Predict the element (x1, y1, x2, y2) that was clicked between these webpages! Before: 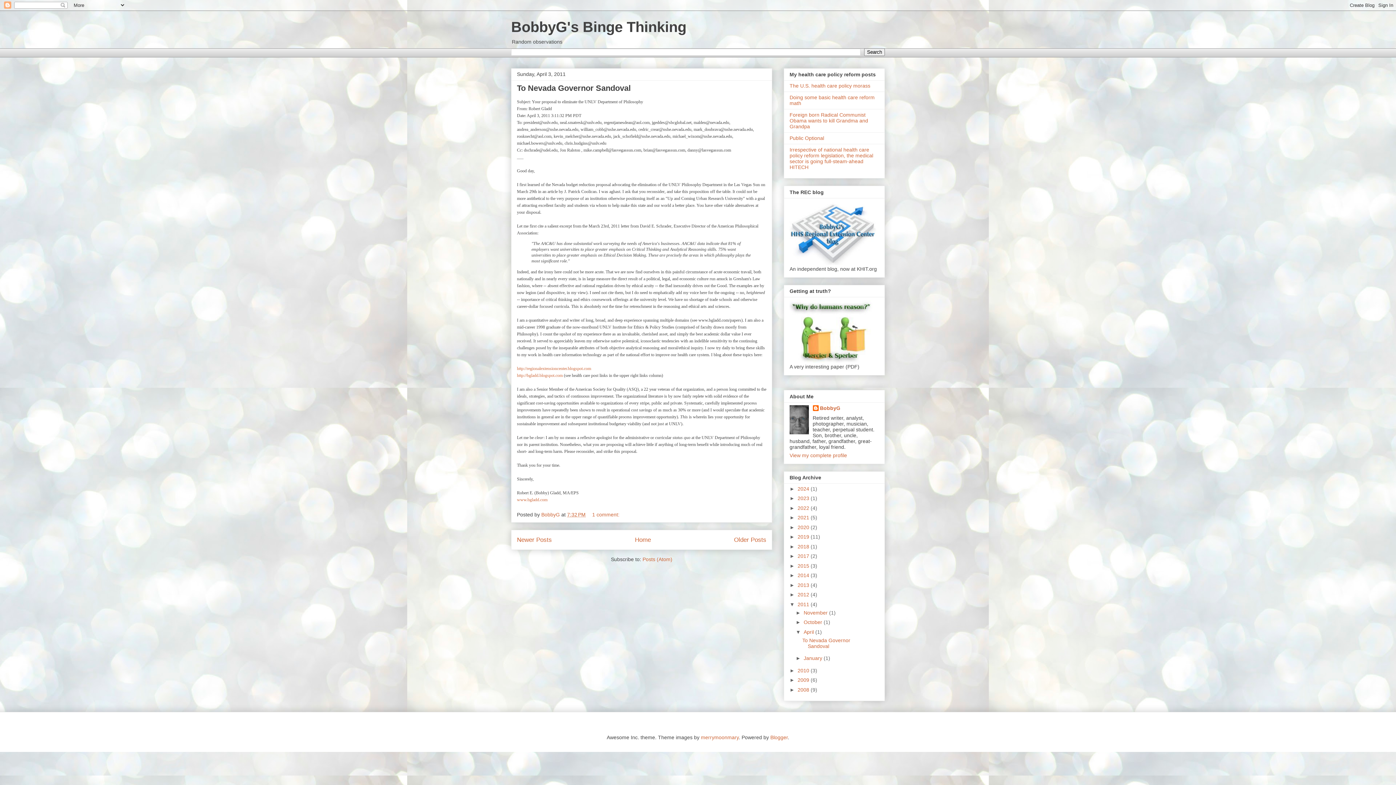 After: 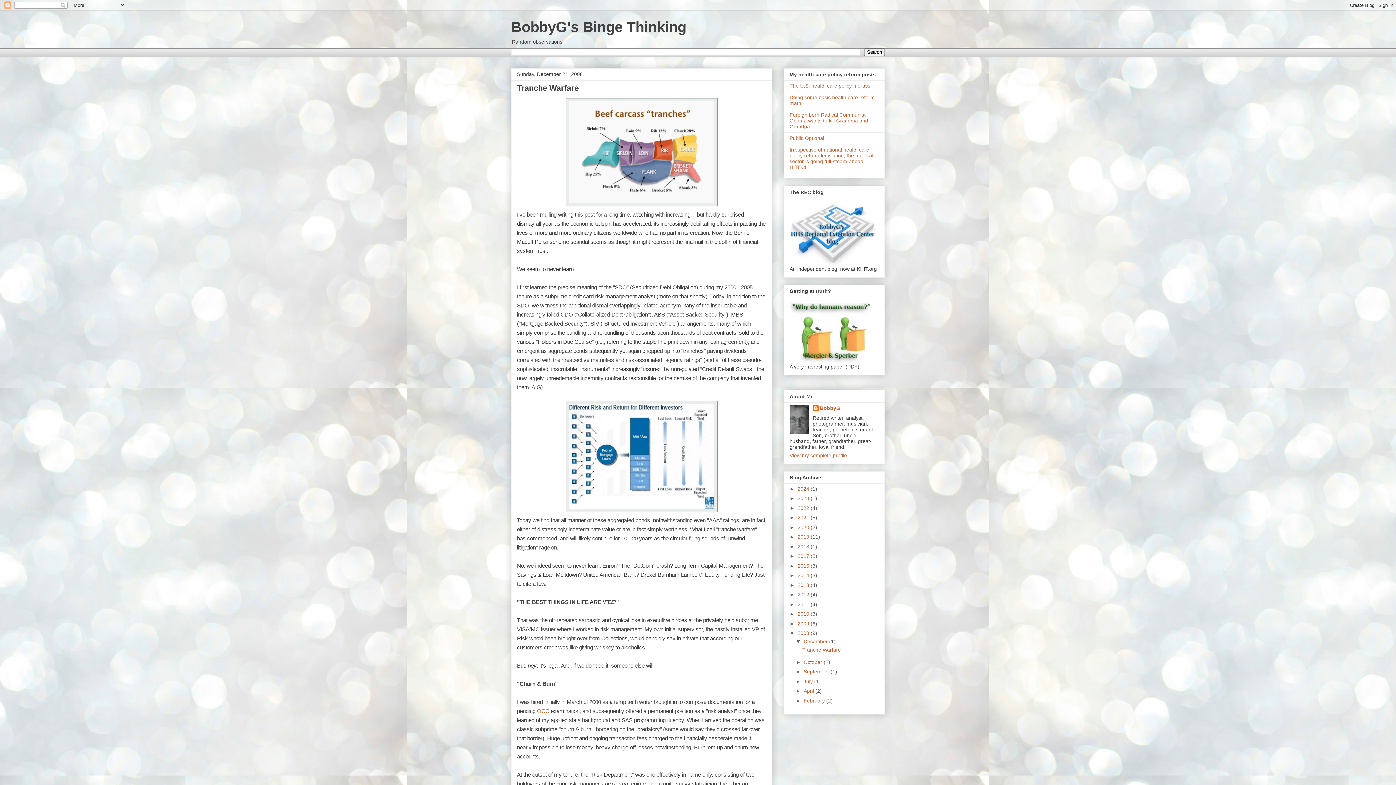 Action: label: 2008  bbox: (797, 687, 810, 693)